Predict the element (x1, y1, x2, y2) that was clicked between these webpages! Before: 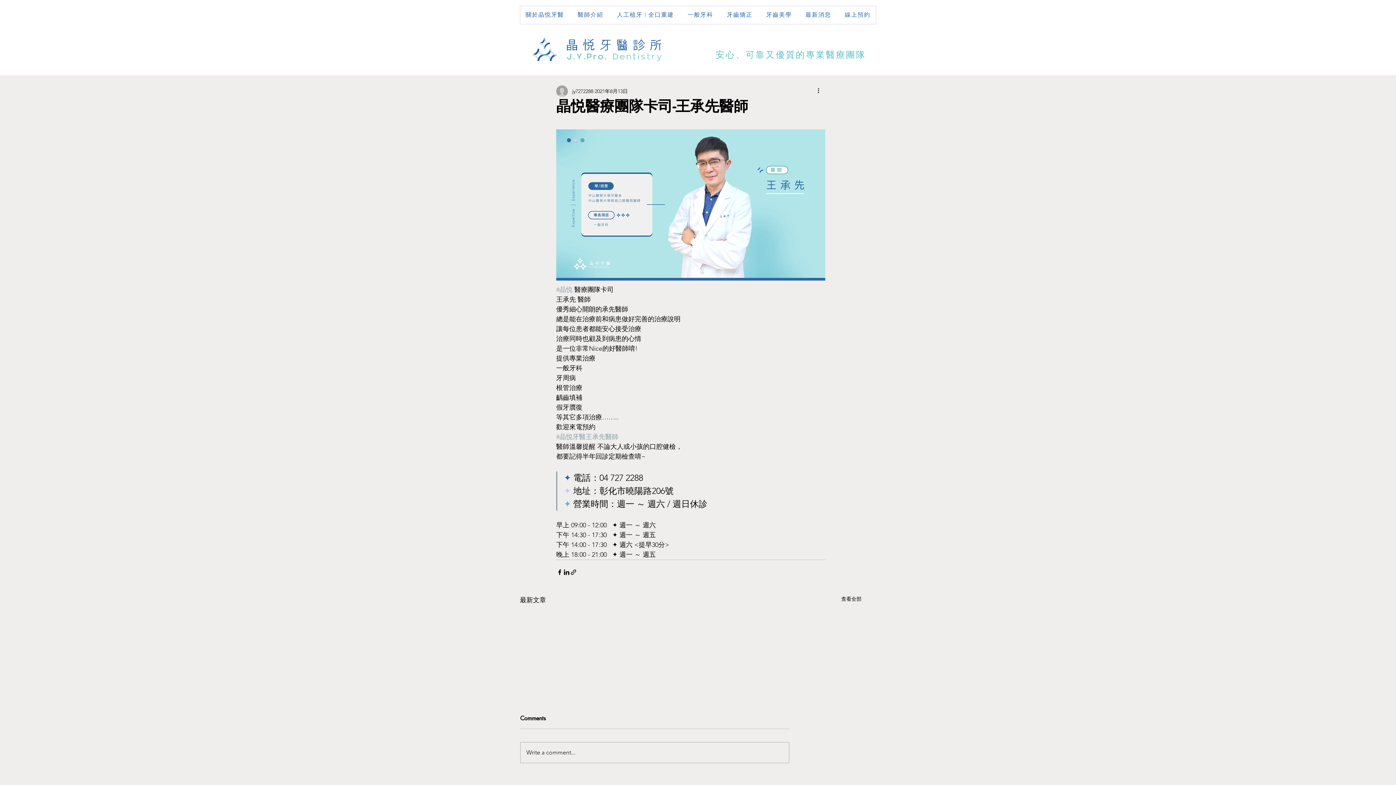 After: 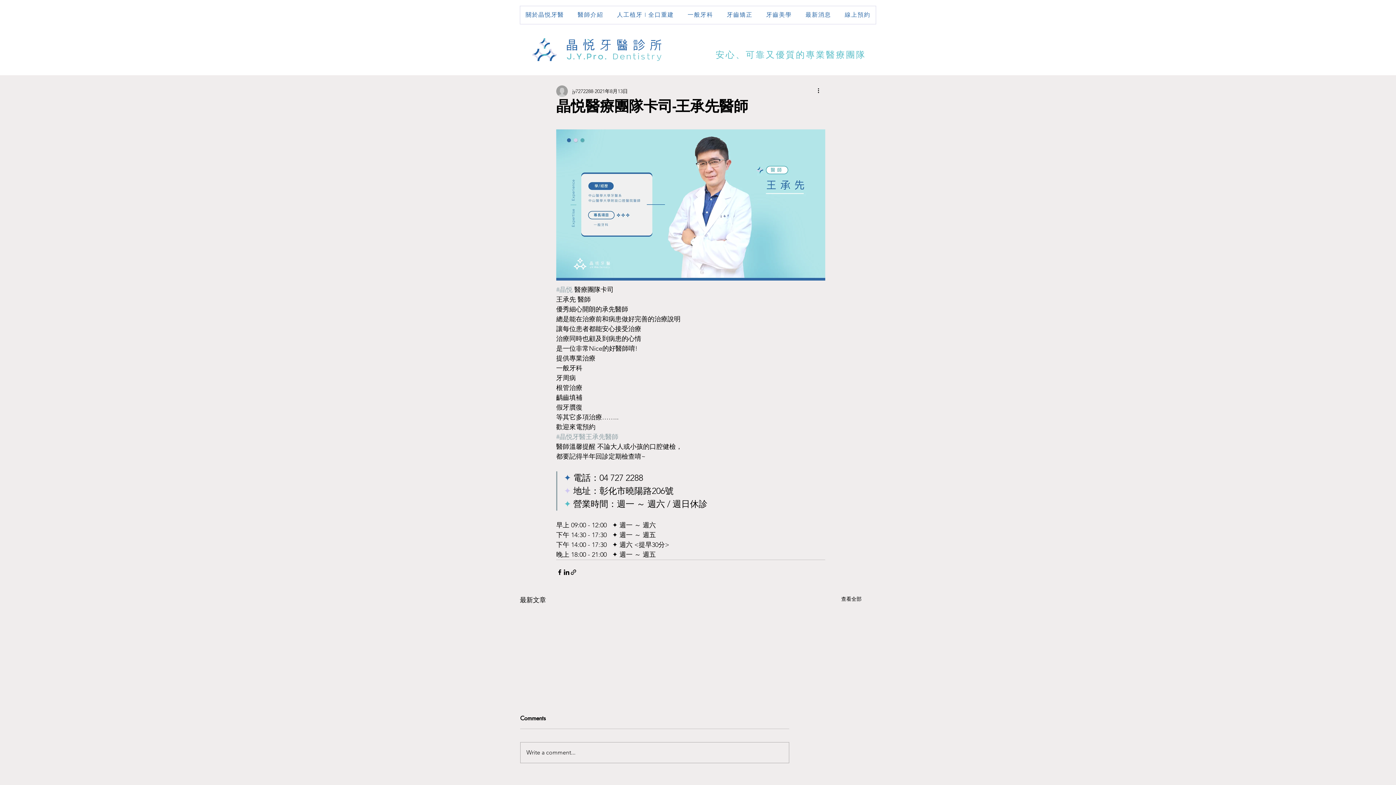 Action: label: 牙齒矯正 bbox: (721, 6, 758, 24)